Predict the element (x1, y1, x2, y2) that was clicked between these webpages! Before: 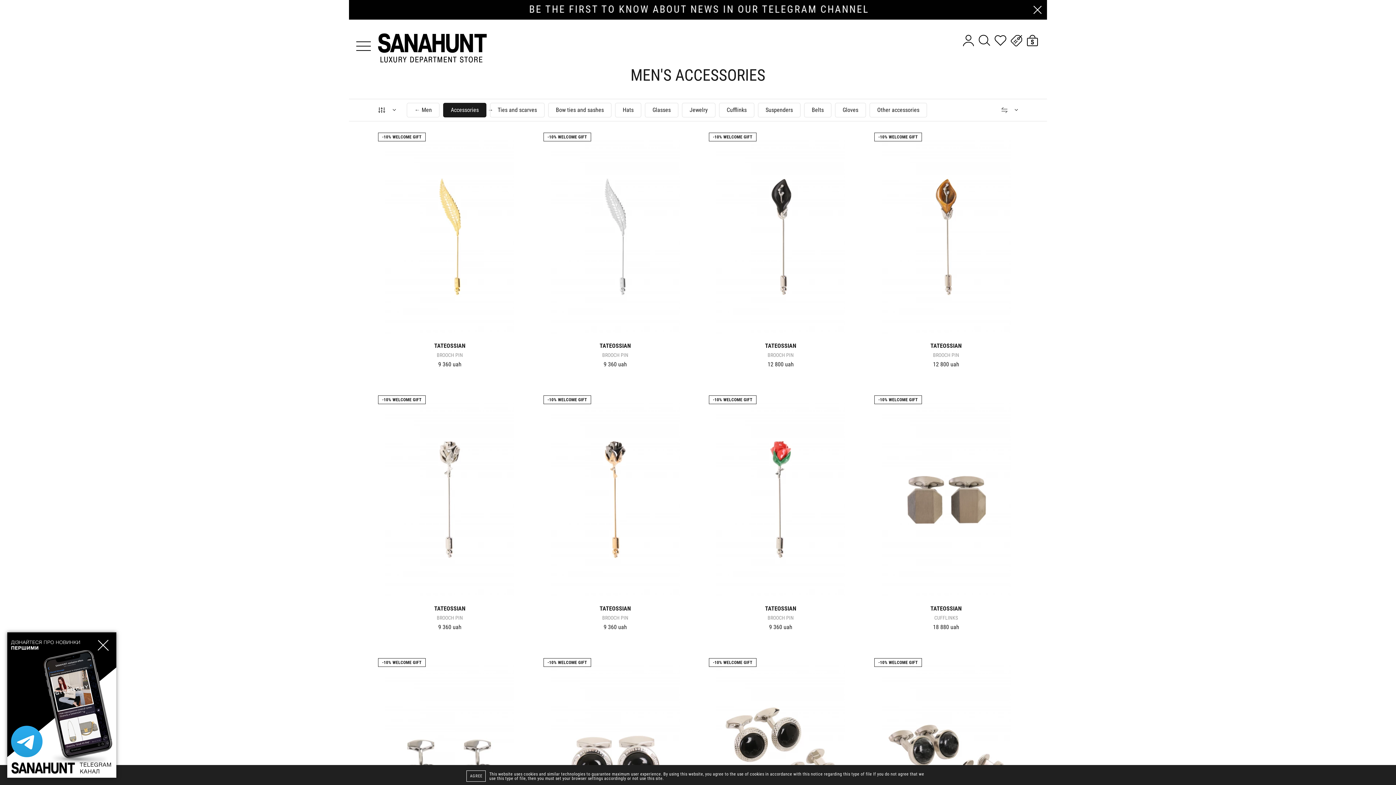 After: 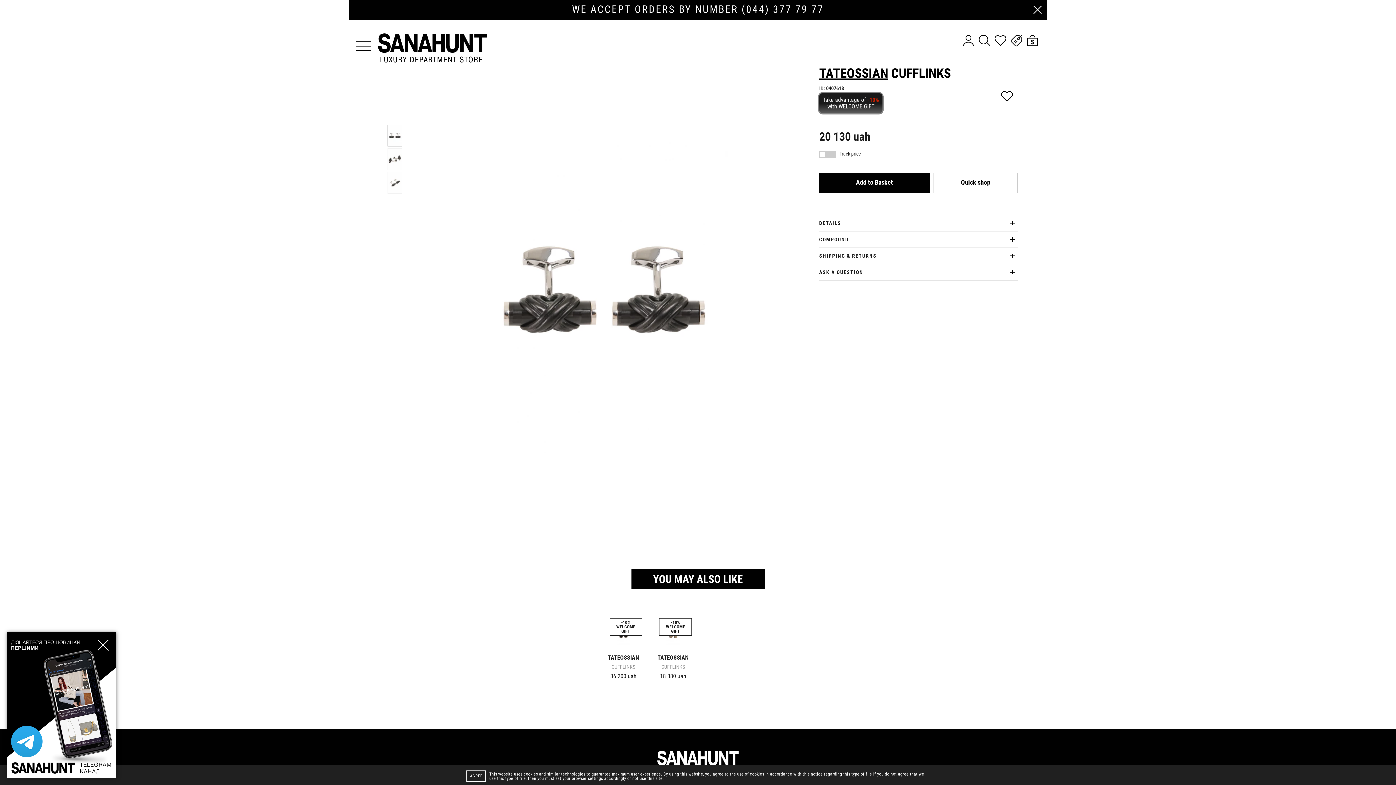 Action: bbox: (385, 665, 514, 859)